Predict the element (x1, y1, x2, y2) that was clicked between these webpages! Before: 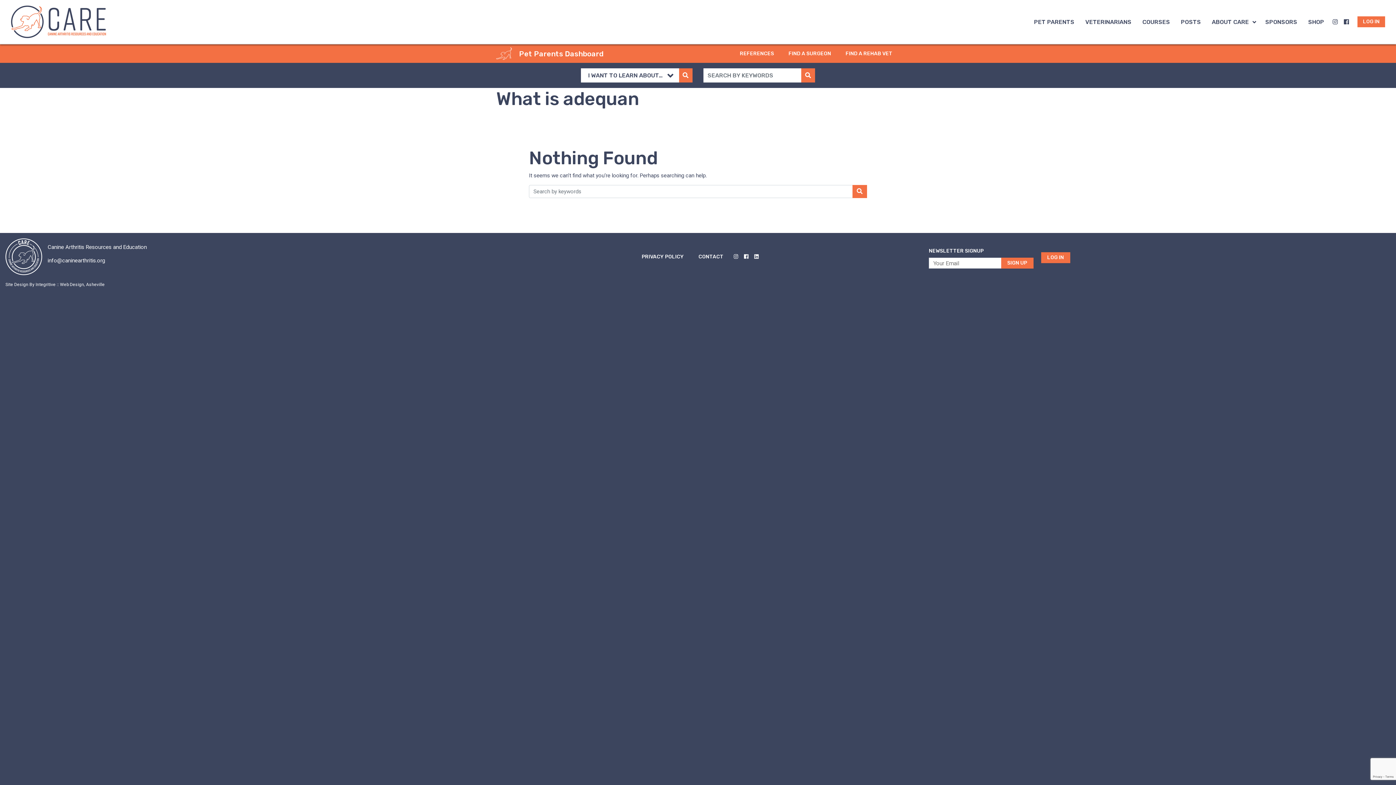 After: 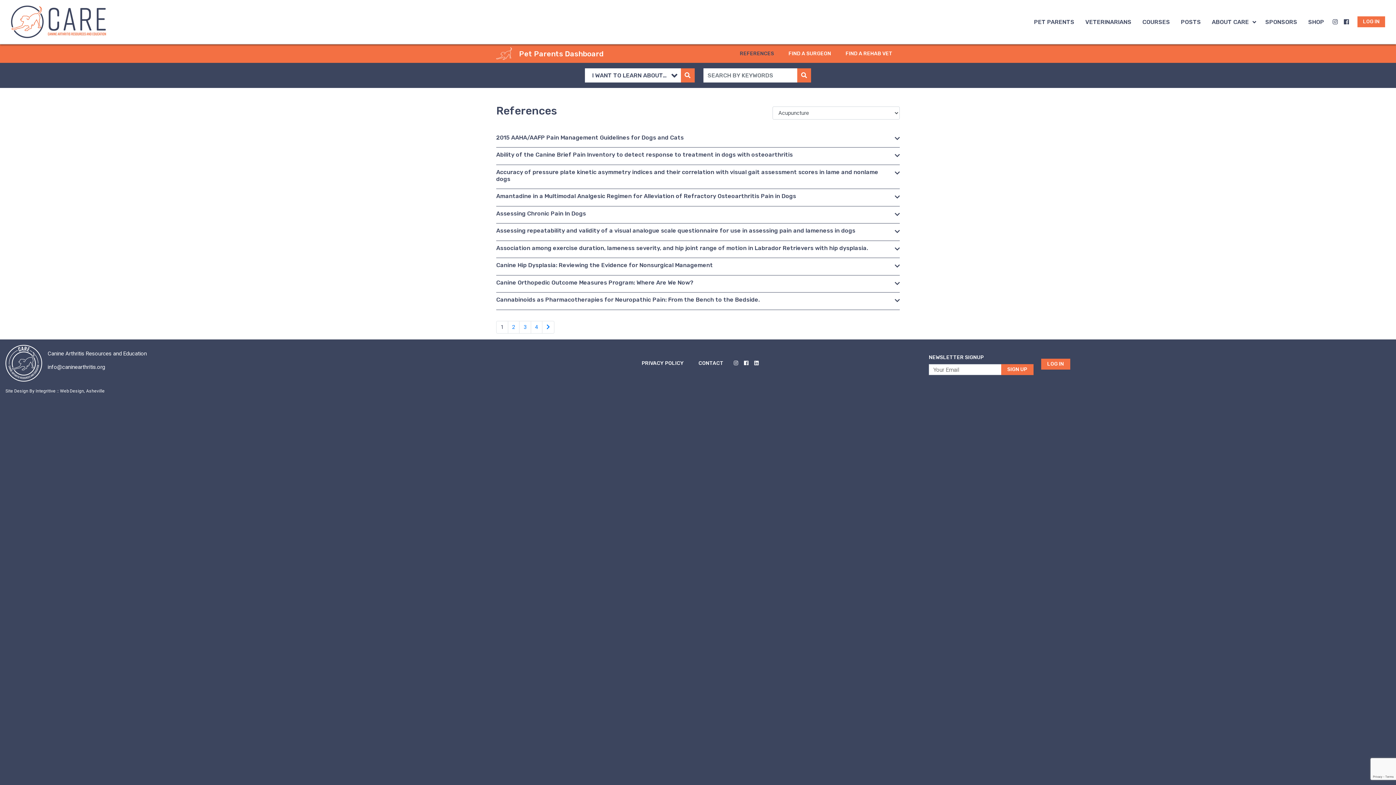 Action: bbox: (732, 44, 781, 62) label: REFERENCES